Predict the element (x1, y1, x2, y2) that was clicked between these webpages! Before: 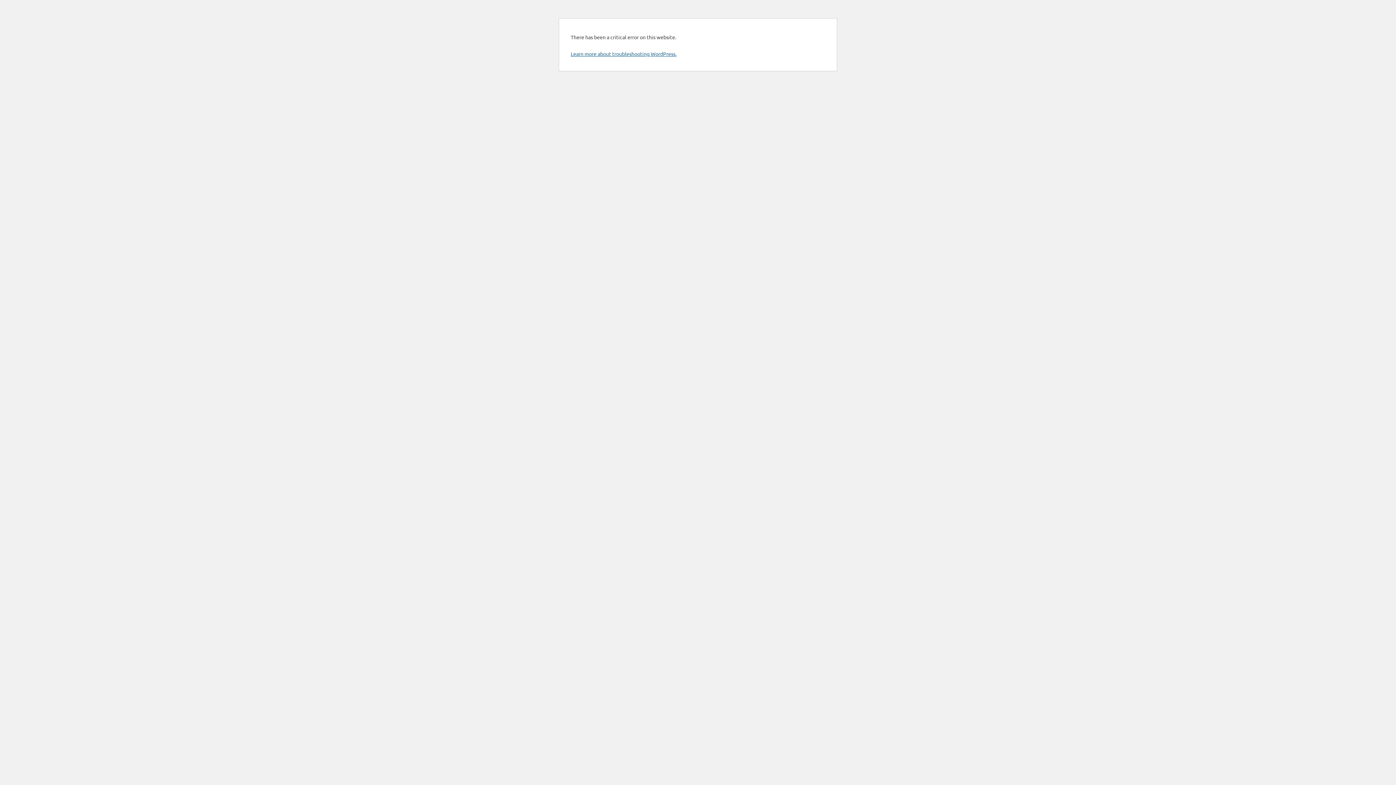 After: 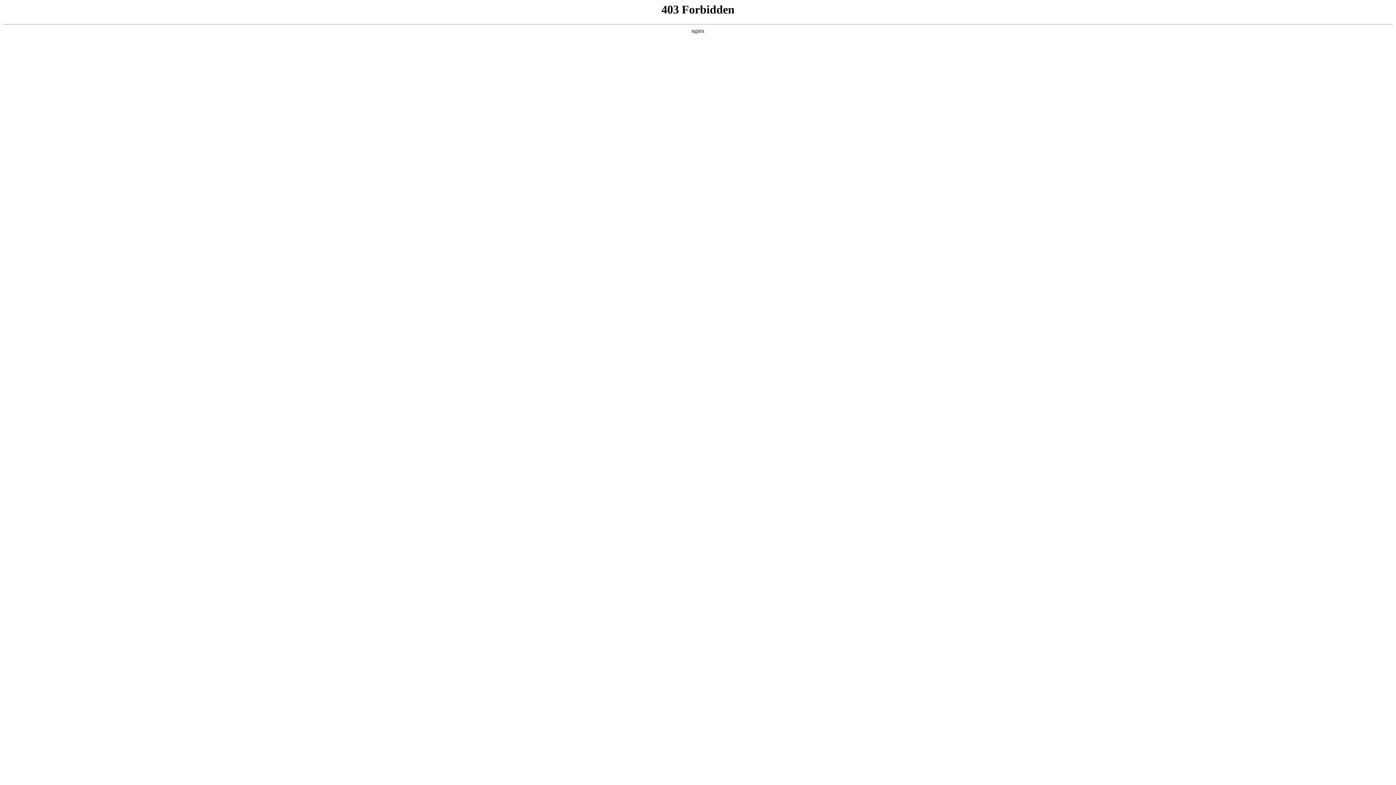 Action: bbox: (570, 50, 676, 57) label: Learn more about troubleshooting WordPress.